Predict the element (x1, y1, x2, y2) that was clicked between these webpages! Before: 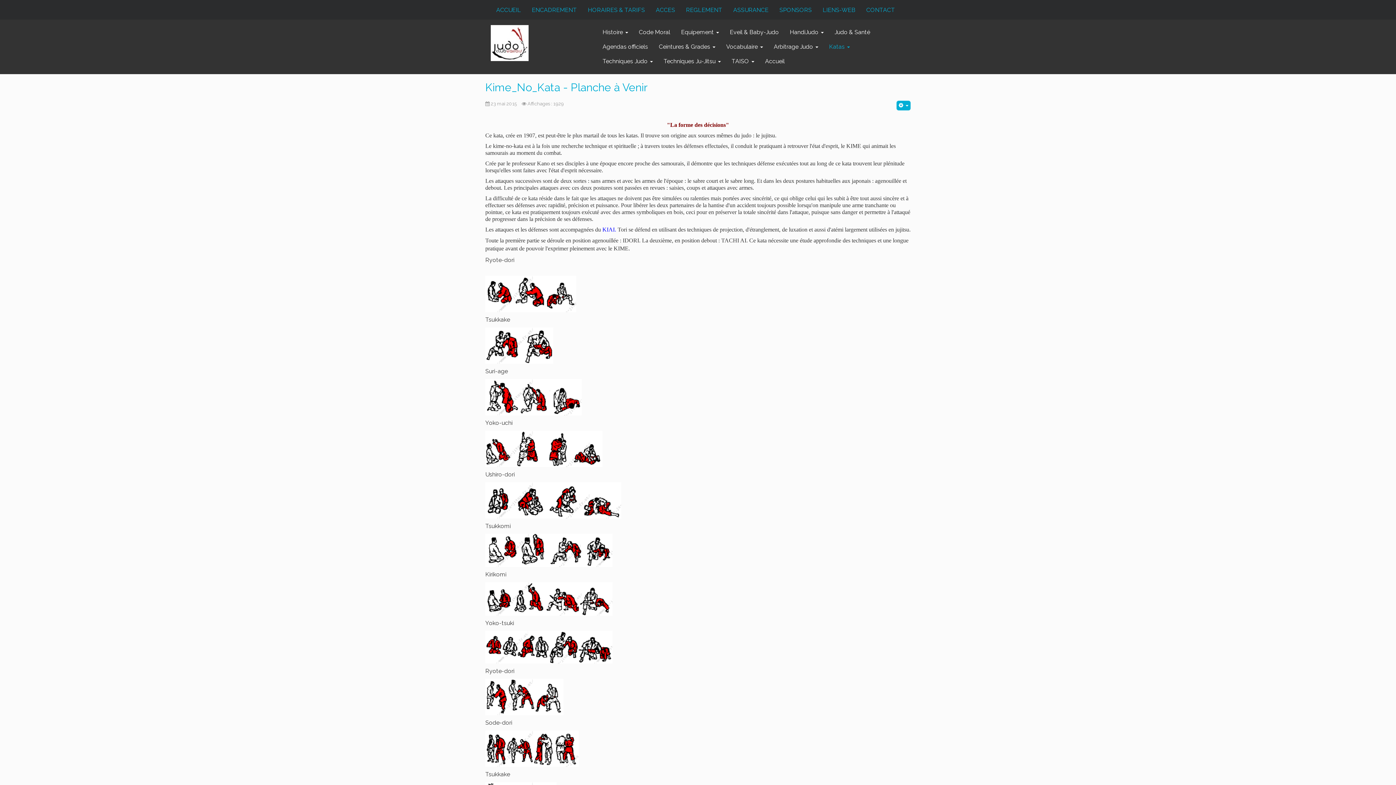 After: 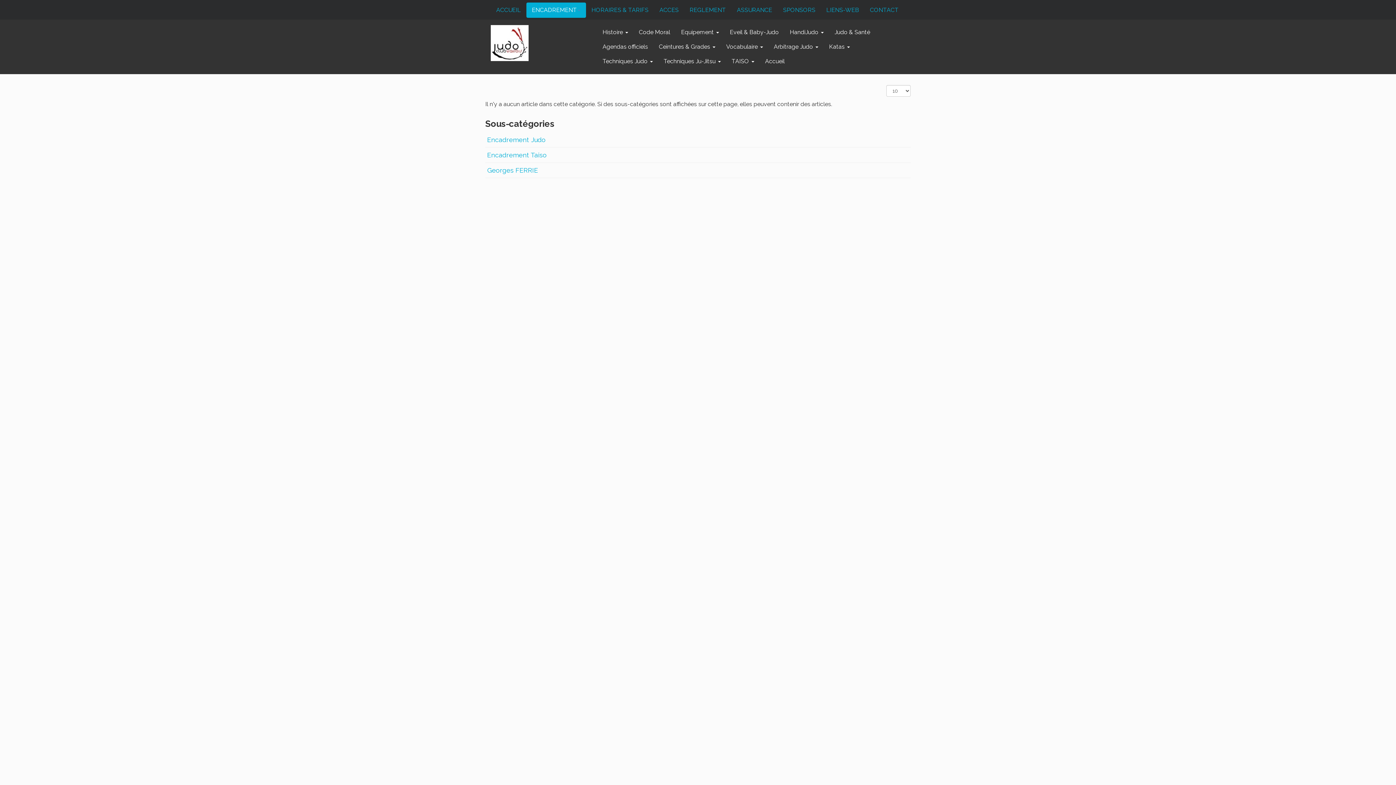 Action: bbox: (526, 2, 582, 17) label: ENCADREMENT